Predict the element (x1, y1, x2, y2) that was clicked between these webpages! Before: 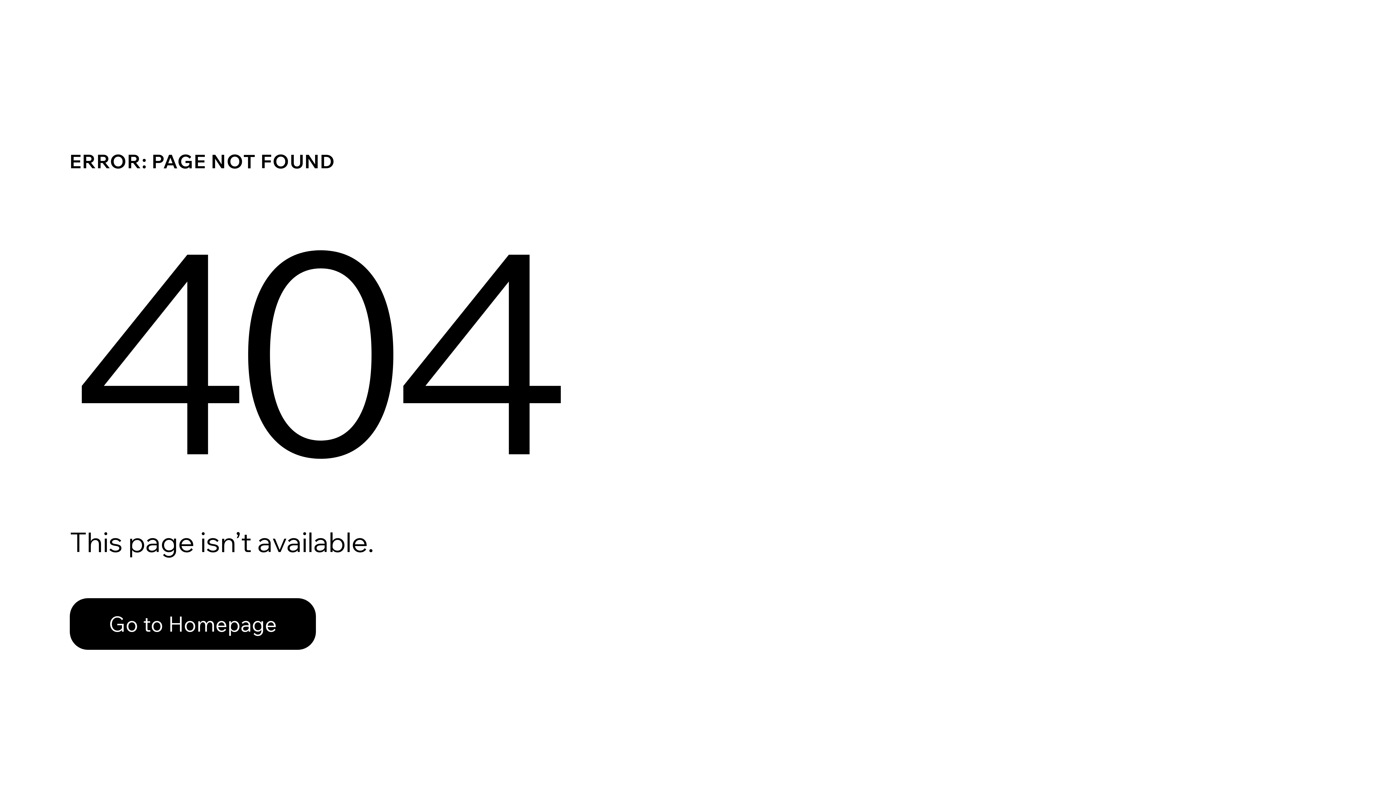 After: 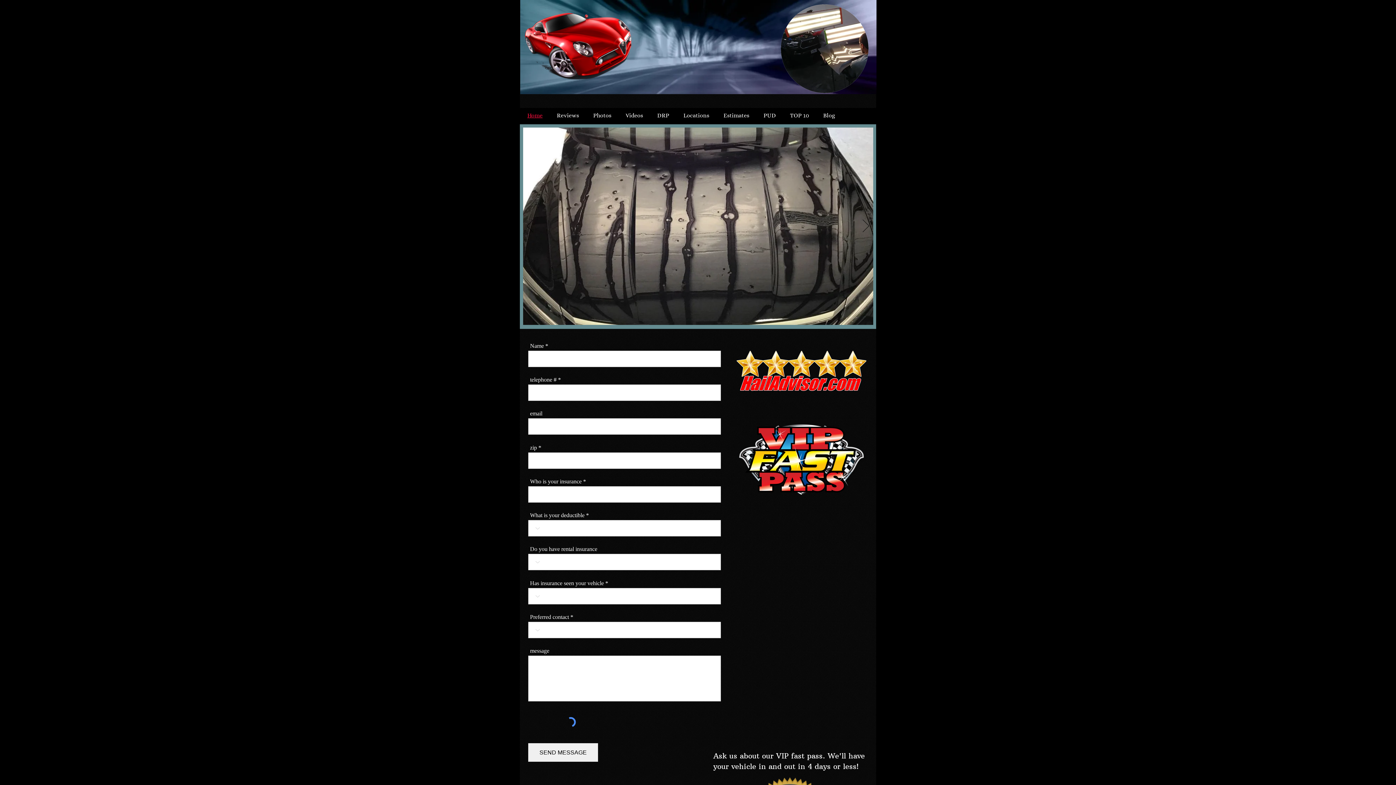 Action: bbox: (69, 582, 768, 659) label: Go to Homepage